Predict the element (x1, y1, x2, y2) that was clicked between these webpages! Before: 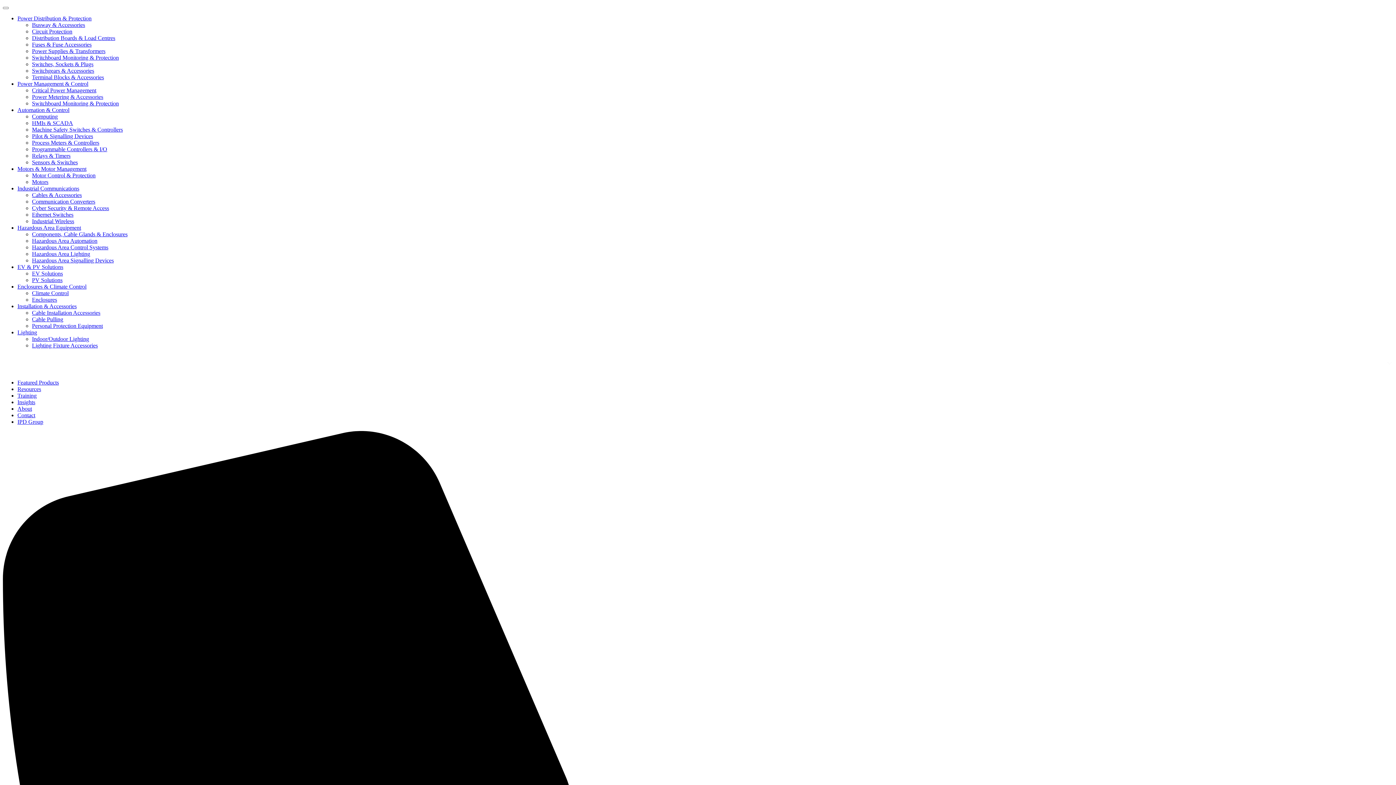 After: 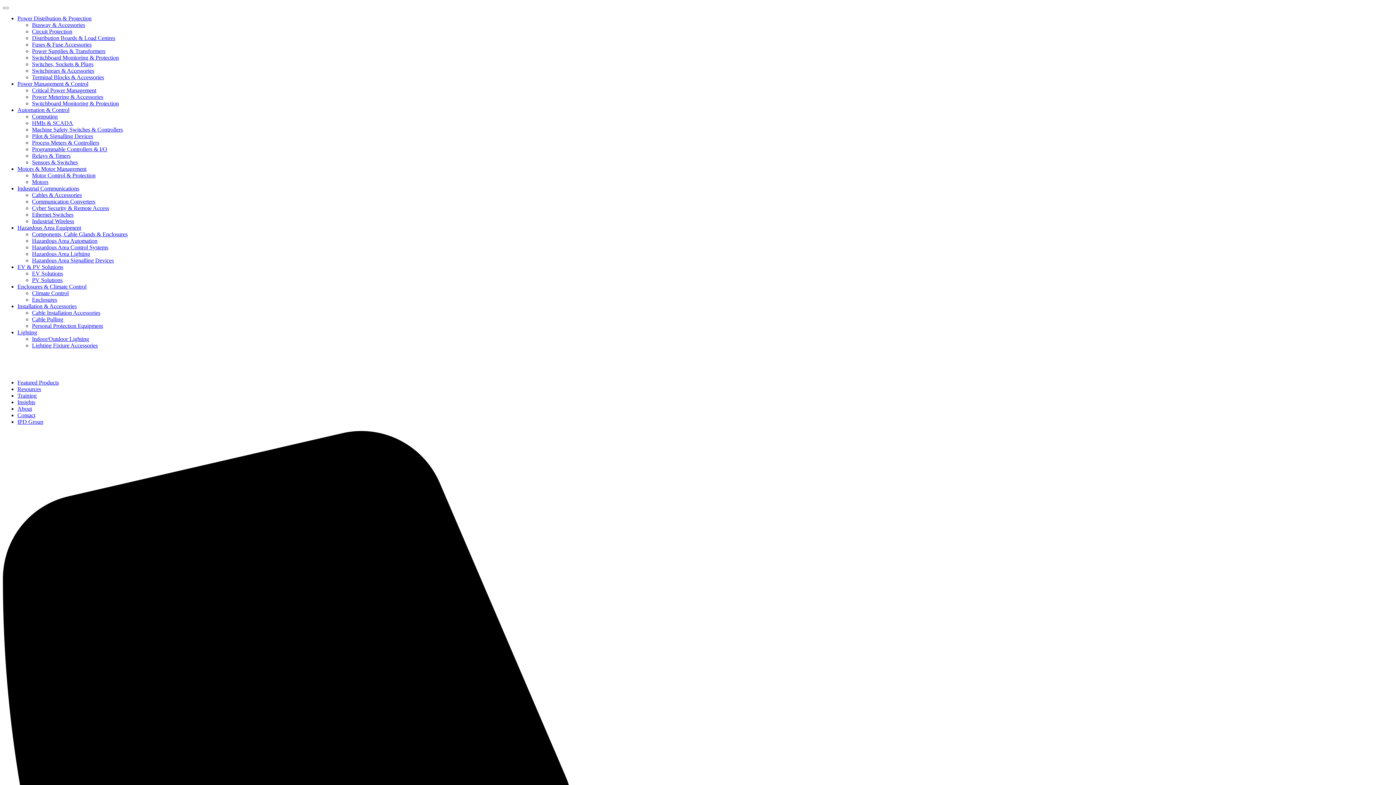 Action: label: Resources bbox: (17, 386, 41, 392)